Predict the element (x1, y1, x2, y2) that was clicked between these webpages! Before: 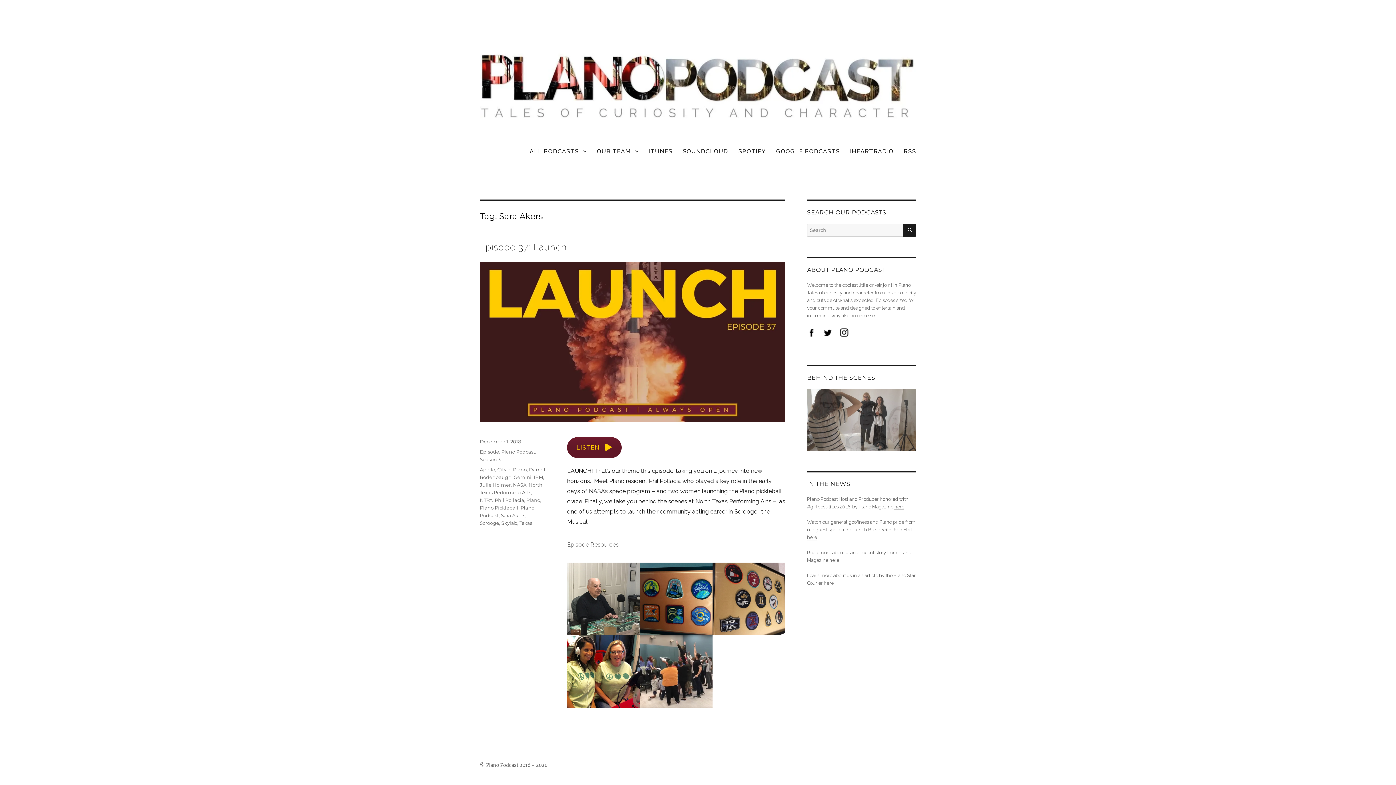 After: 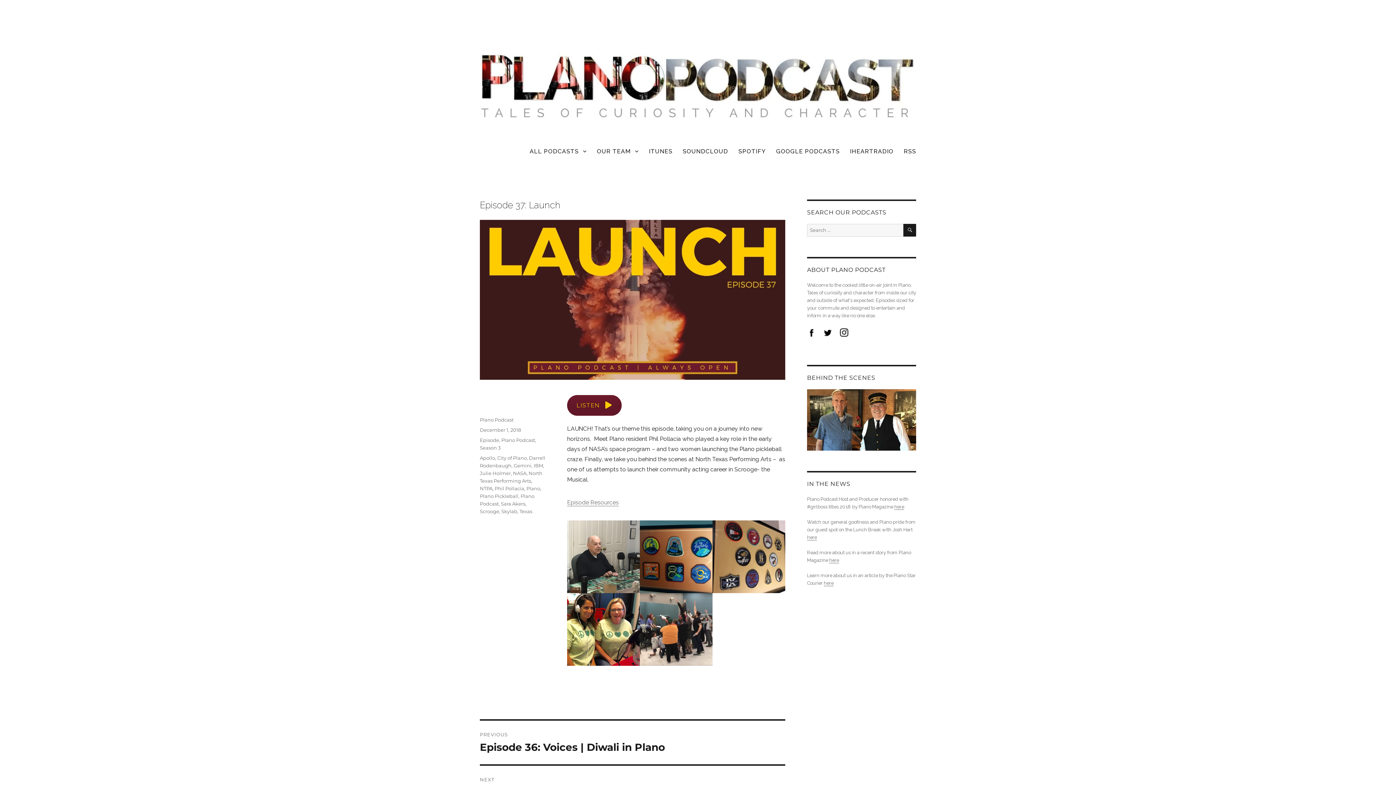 Action: bbox: (480, 262, 785, 422)